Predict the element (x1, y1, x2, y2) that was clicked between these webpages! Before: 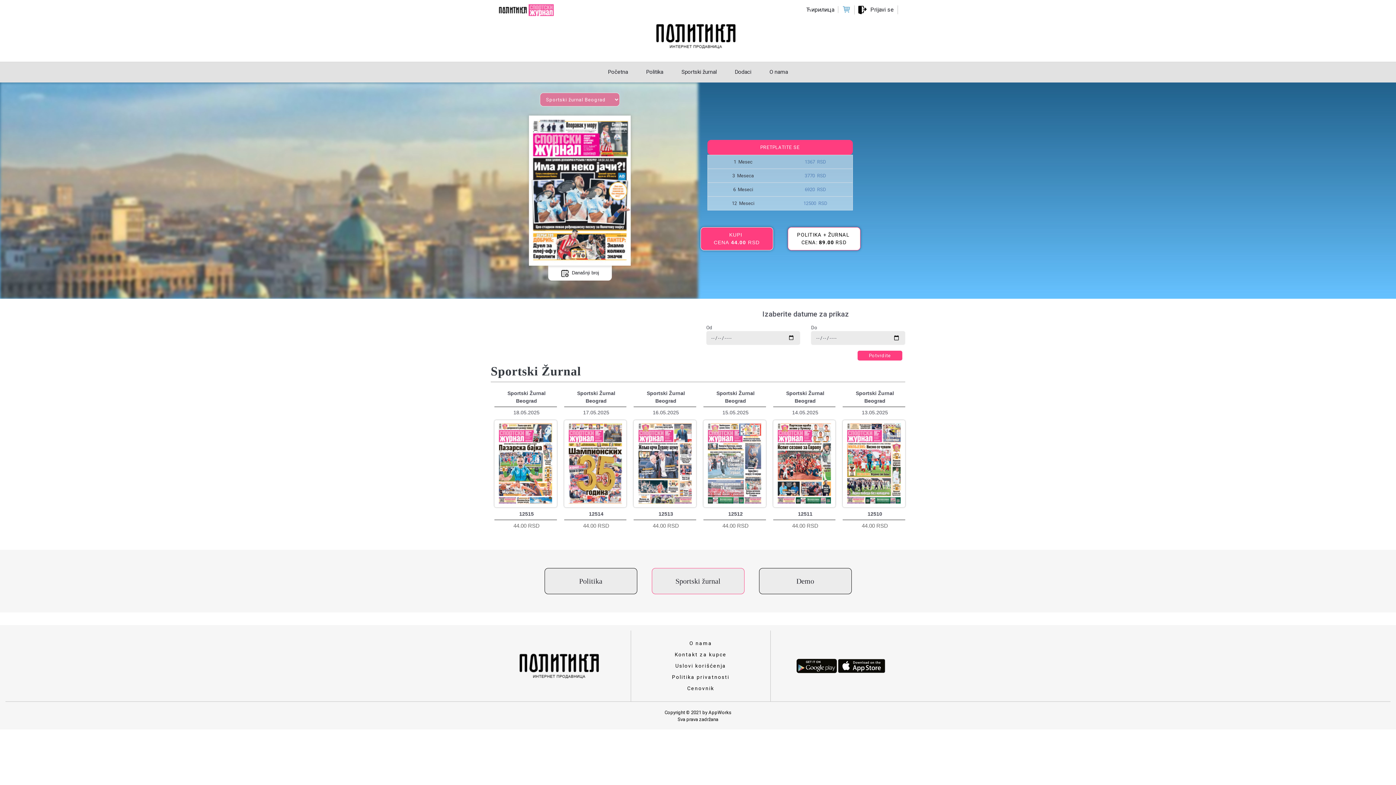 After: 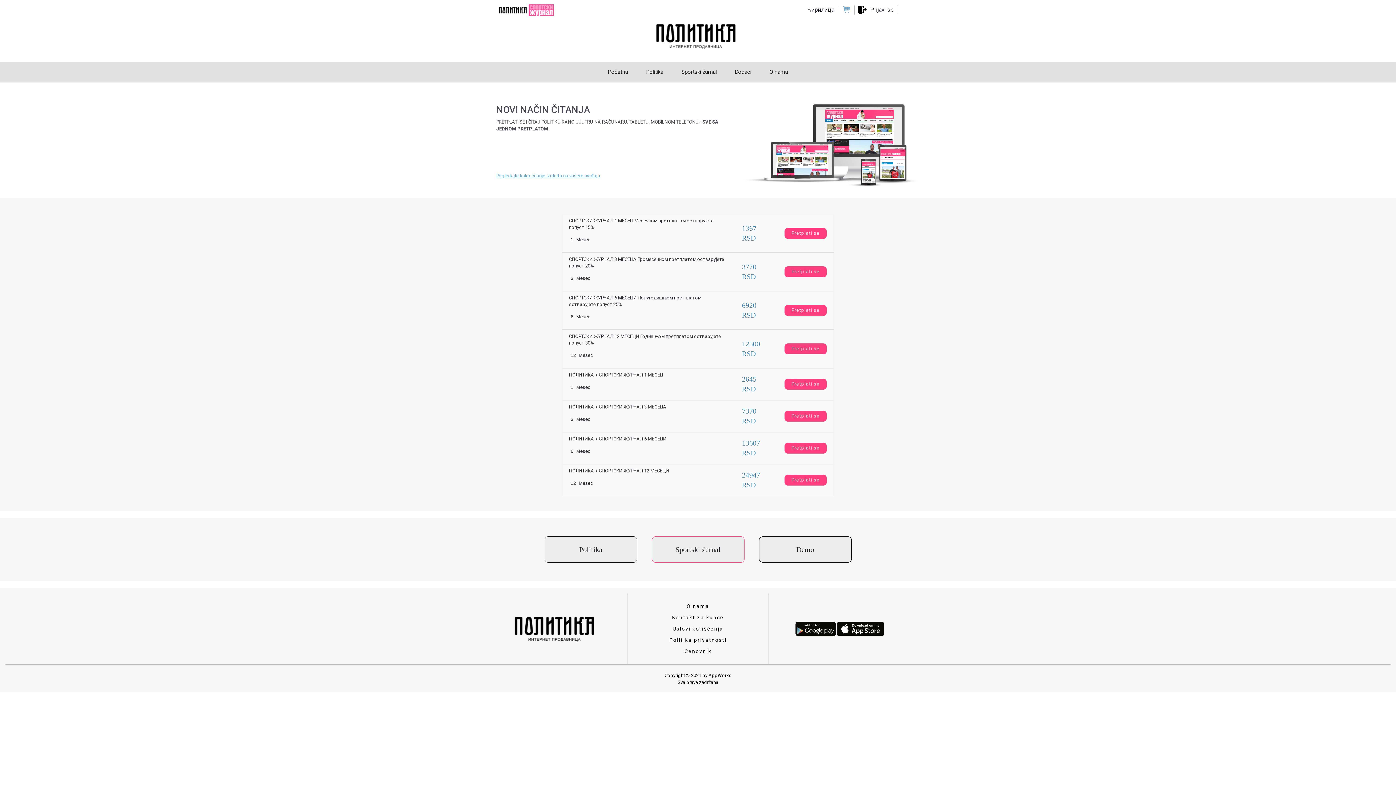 Action: bbox: (707, 140, 852, 154) label: PRETPLATITE SE